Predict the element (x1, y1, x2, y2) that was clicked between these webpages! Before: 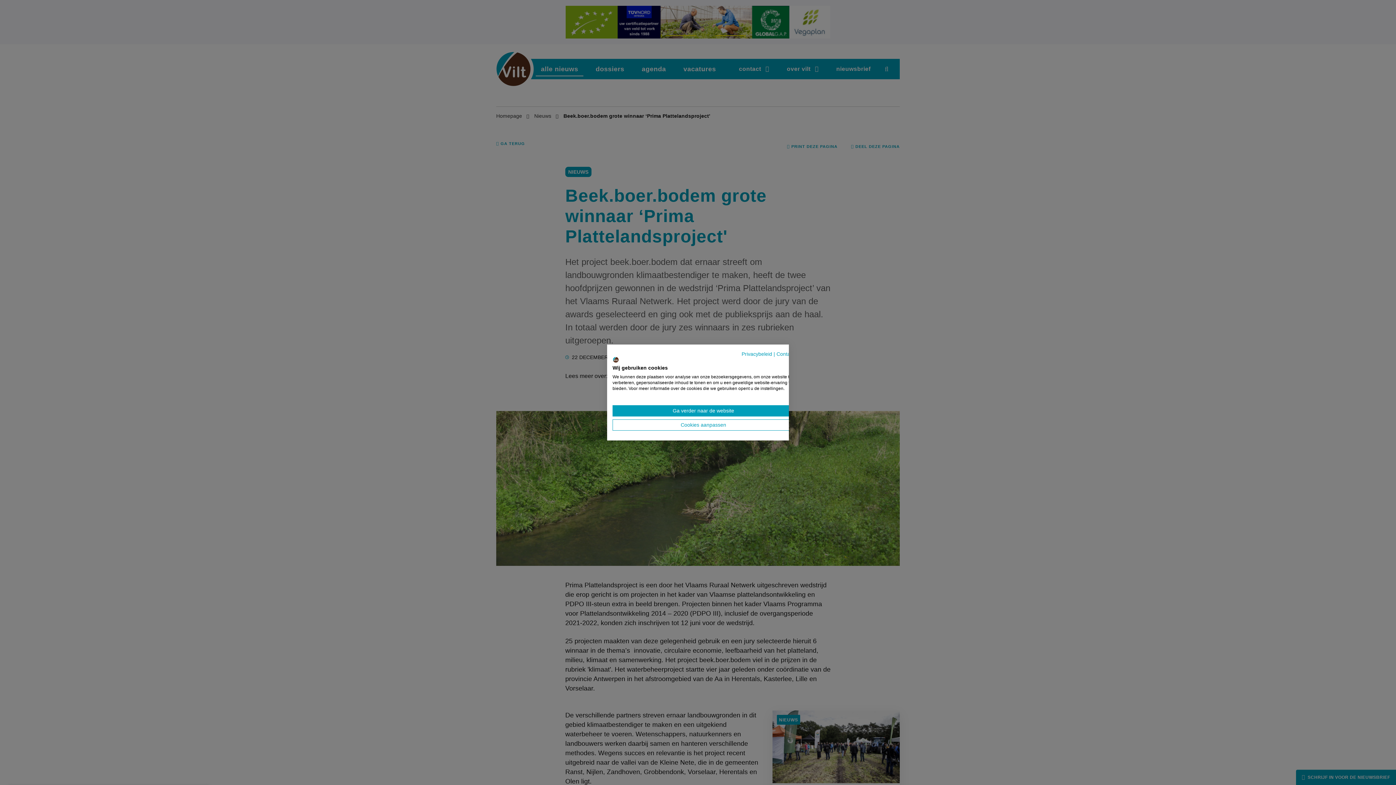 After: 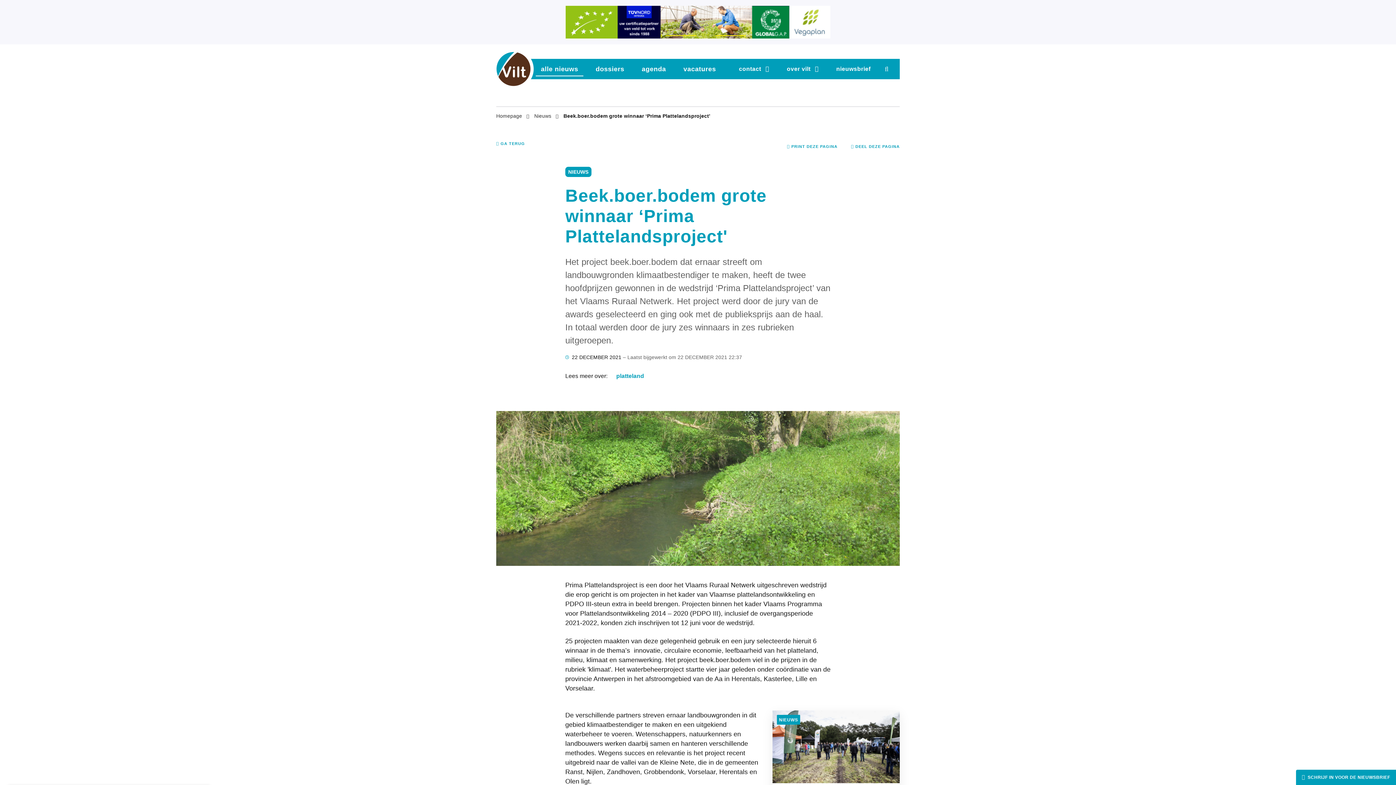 Action: bbox: (612, 405, 794, 416) label: Accepteer alle cookies